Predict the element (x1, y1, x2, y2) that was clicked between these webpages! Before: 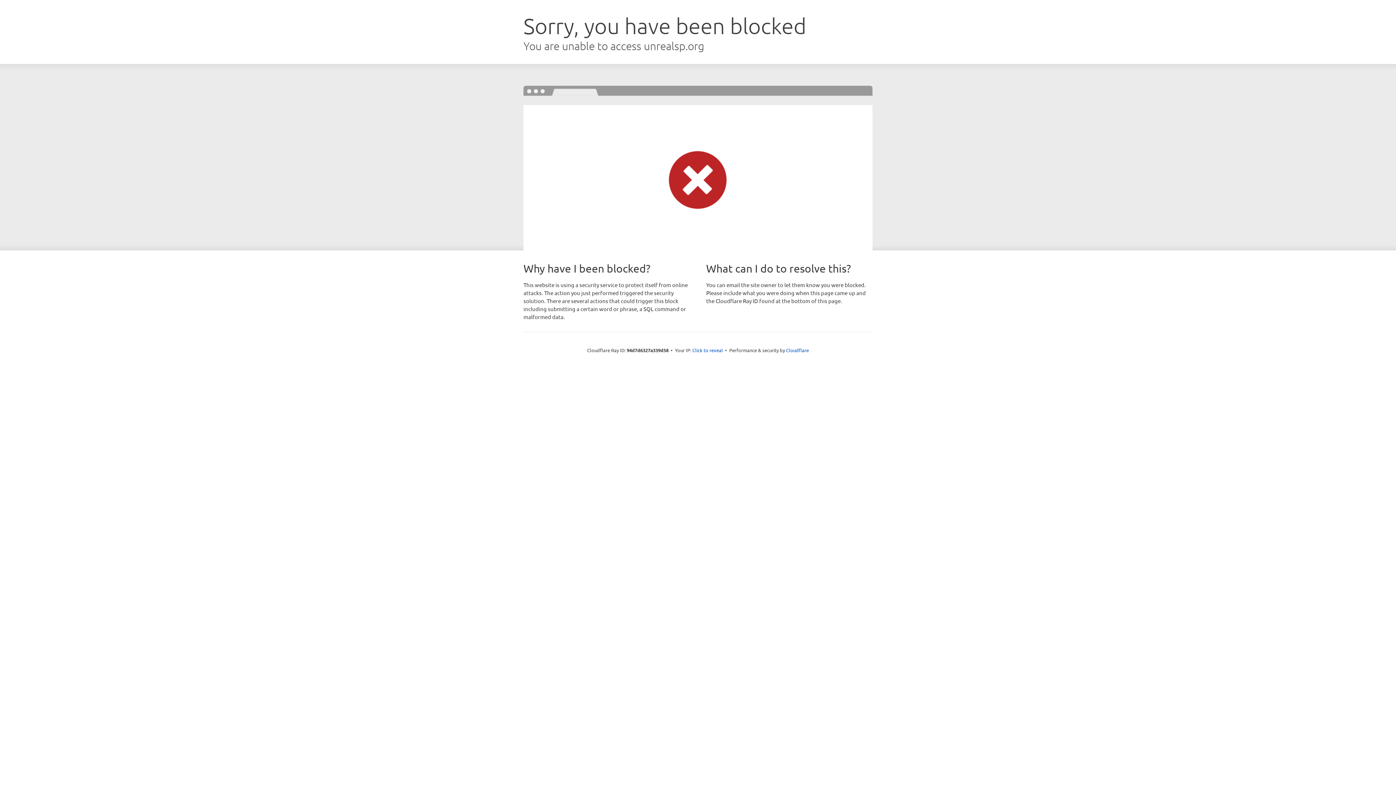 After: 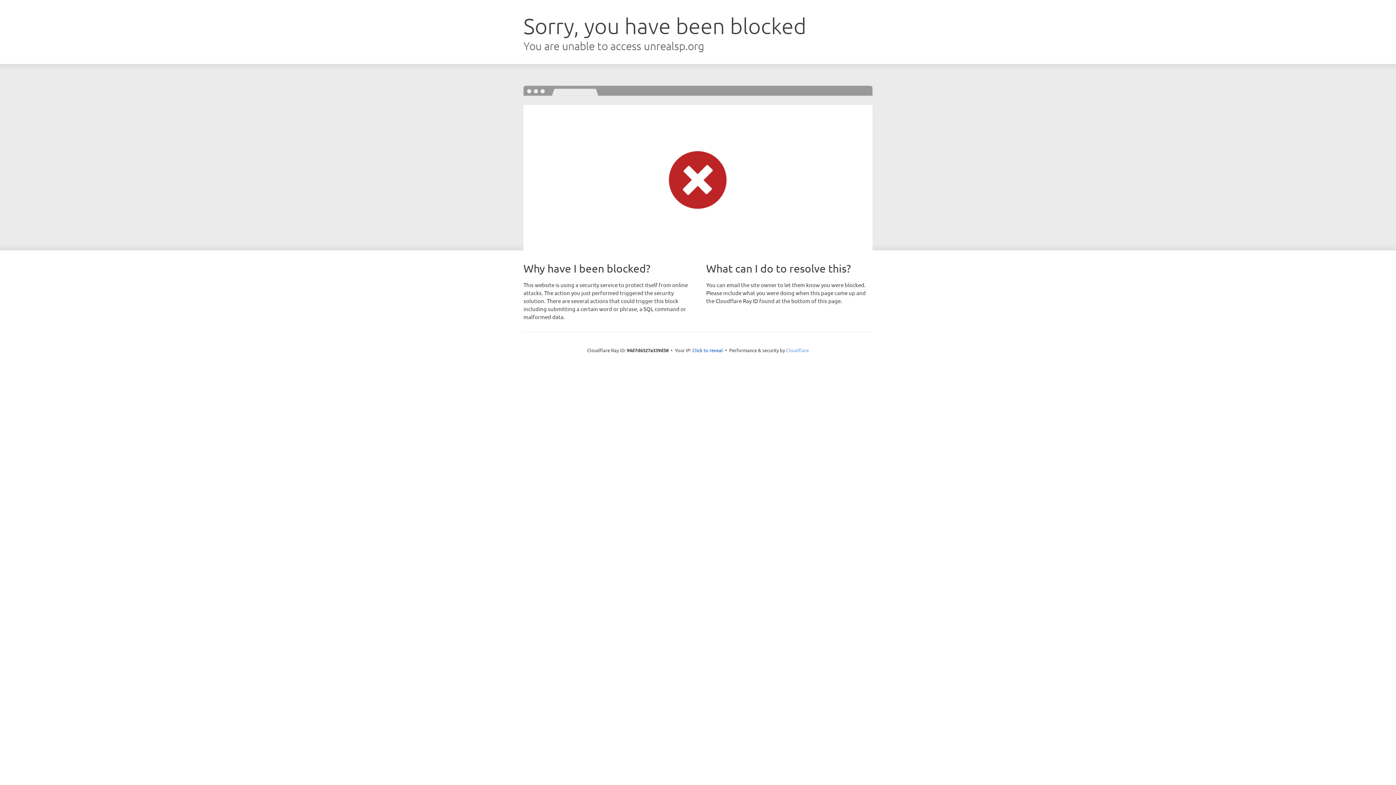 Action: bbox: (786, 347, 809, 353) label: Cloudflare